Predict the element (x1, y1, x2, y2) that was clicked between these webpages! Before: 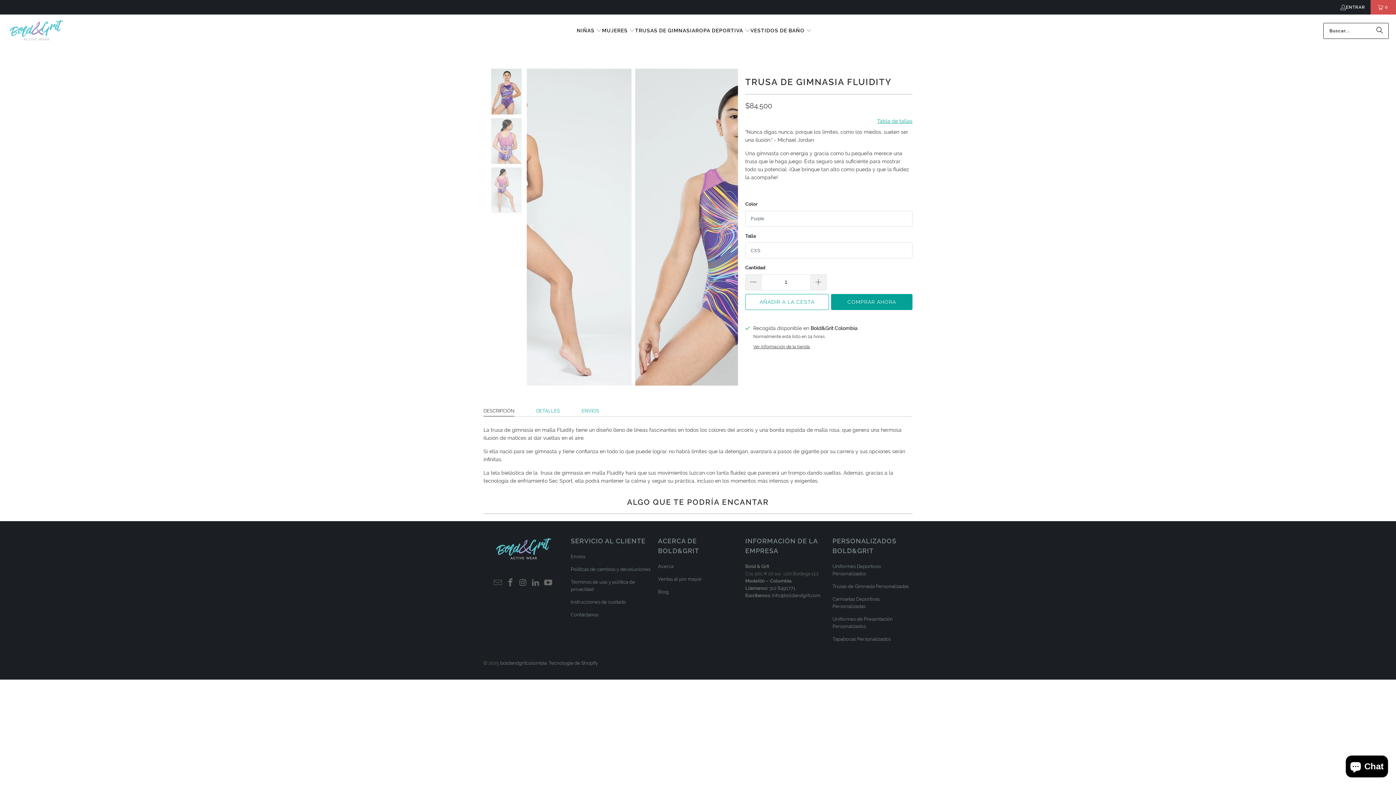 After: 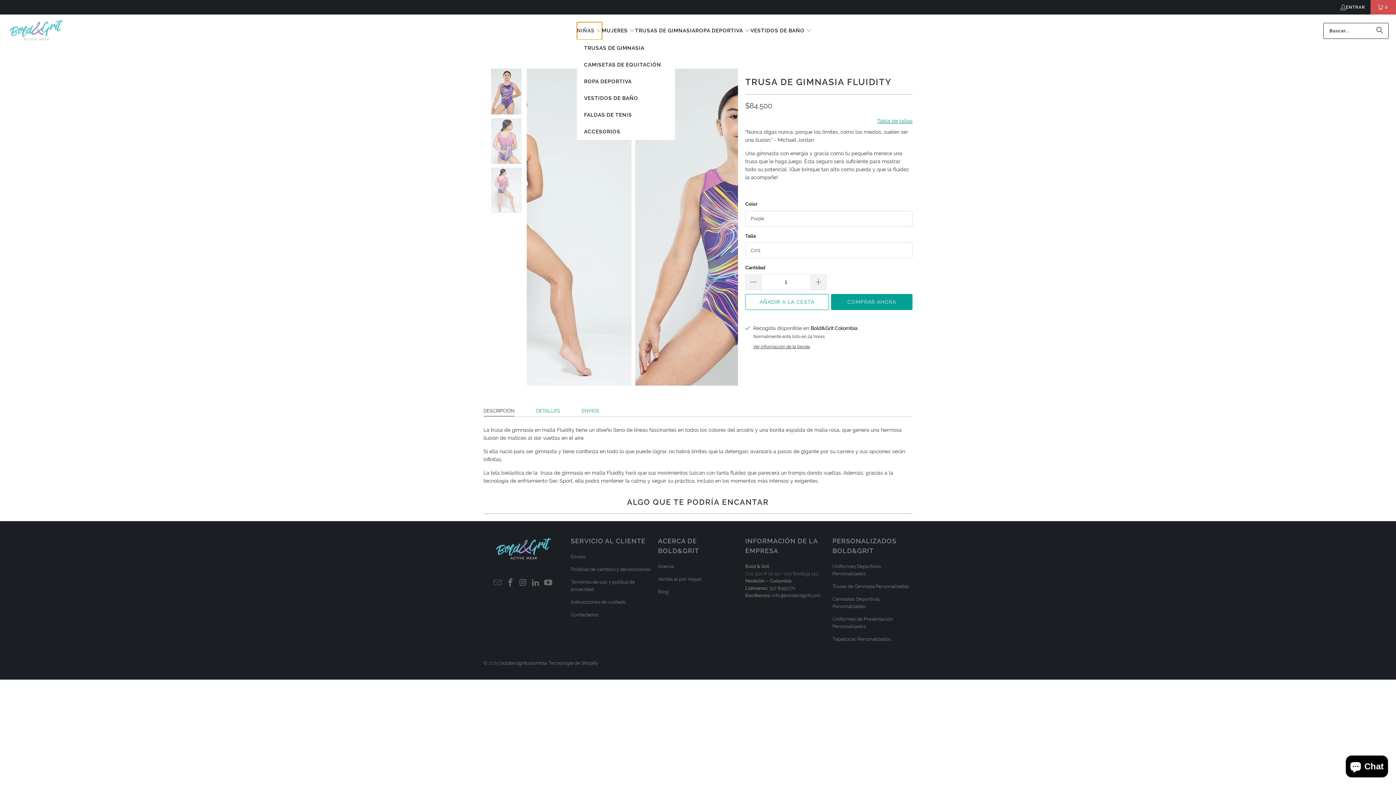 Action: bbox: (576, 22, 602, 39) label: NIÑAS 